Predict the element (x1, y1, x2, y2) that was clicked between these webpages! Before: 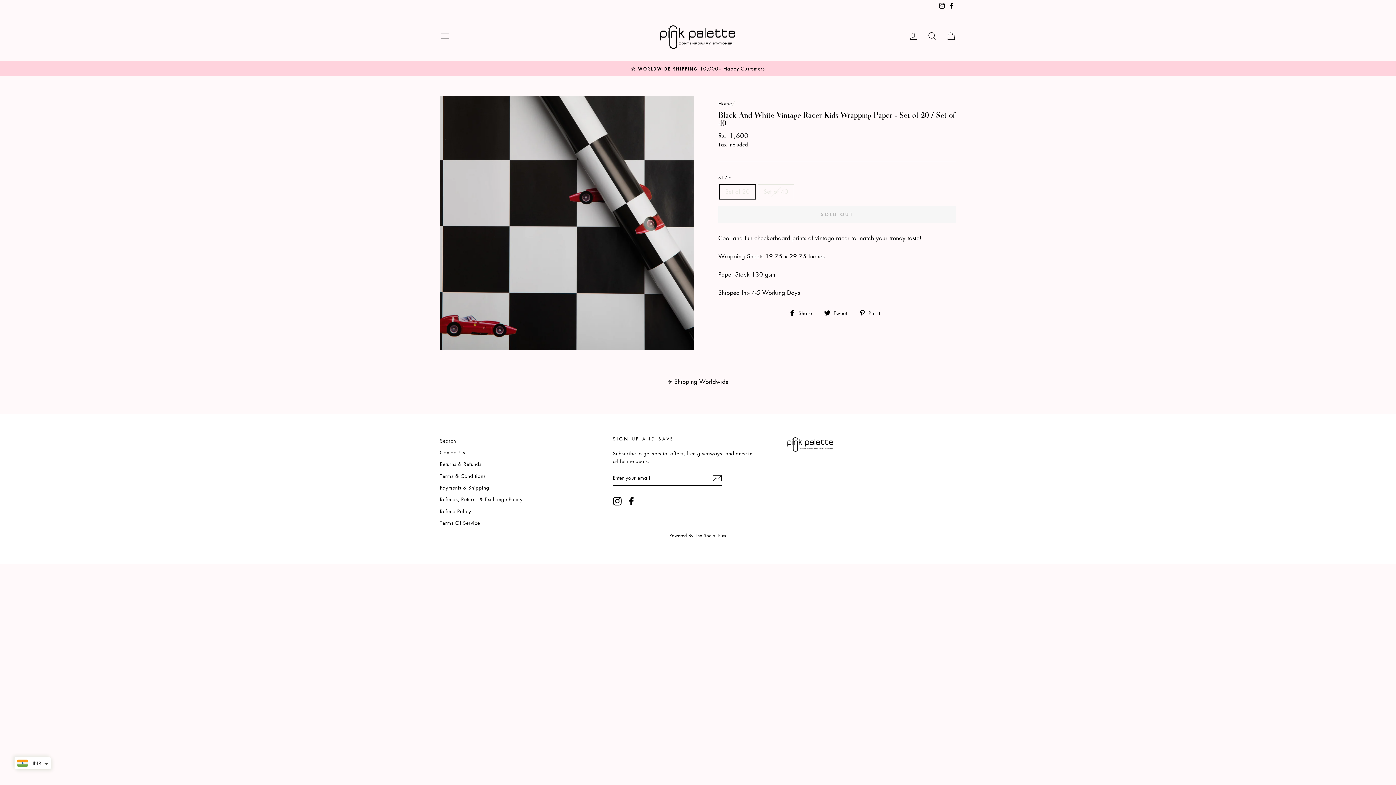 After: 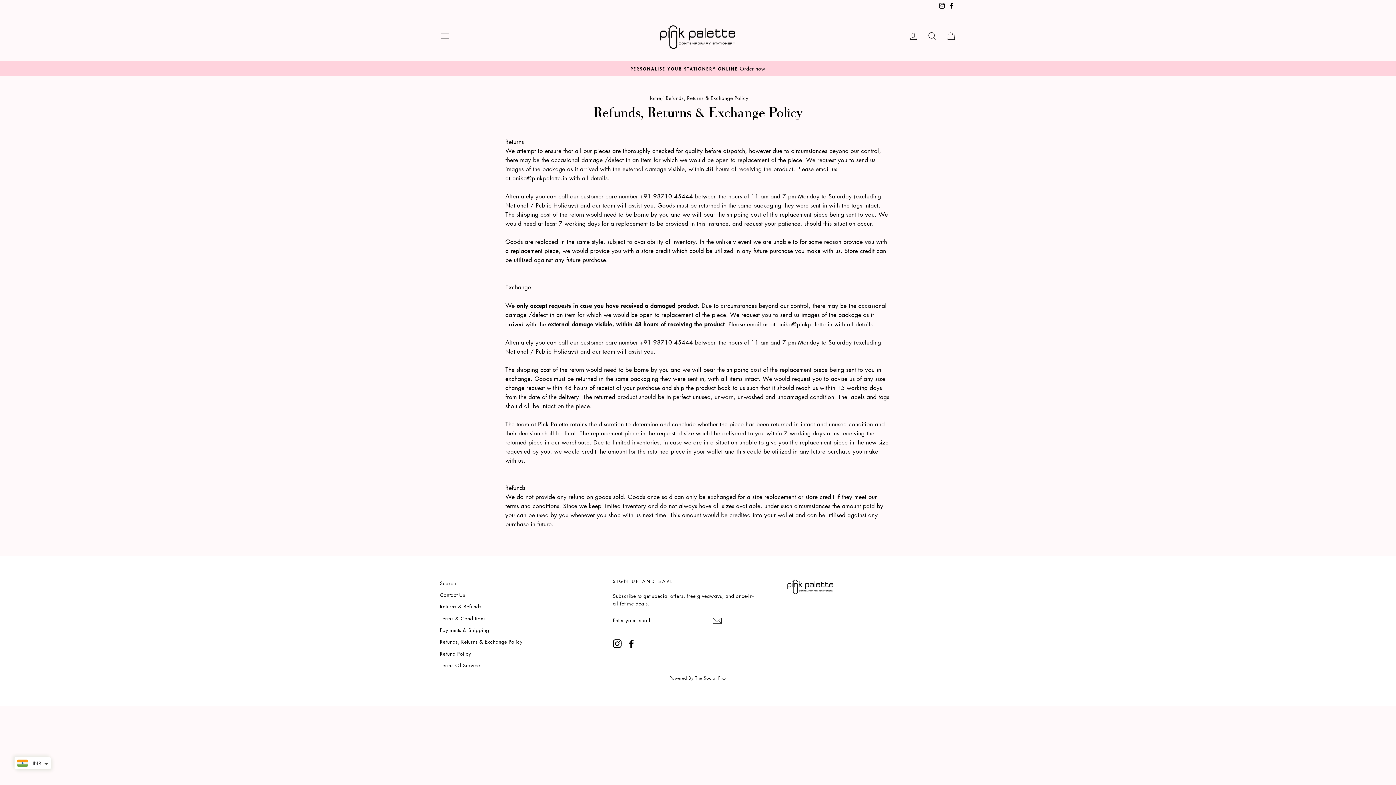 Action: bbox: (440, 494, 522, 504) label: Refunds, Returns & Exchange Policy